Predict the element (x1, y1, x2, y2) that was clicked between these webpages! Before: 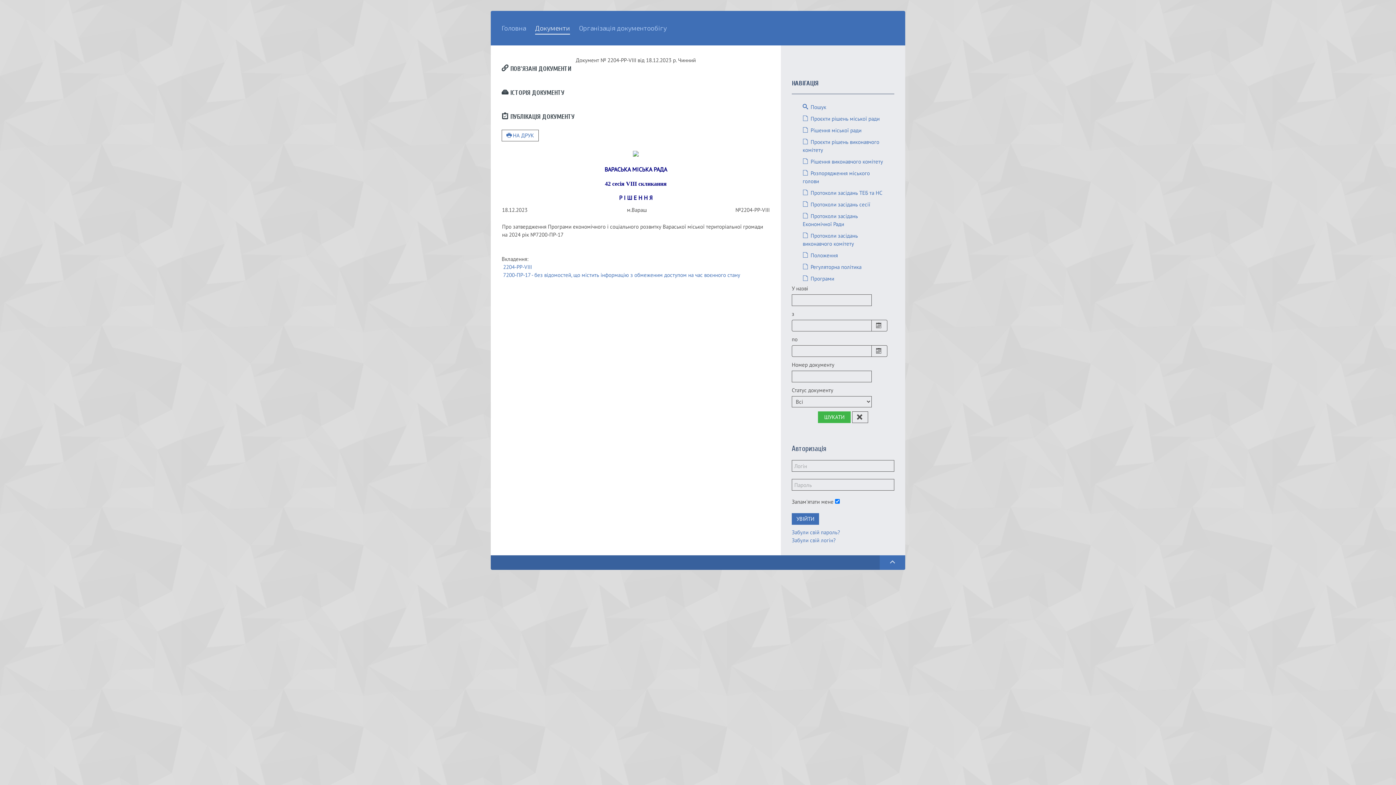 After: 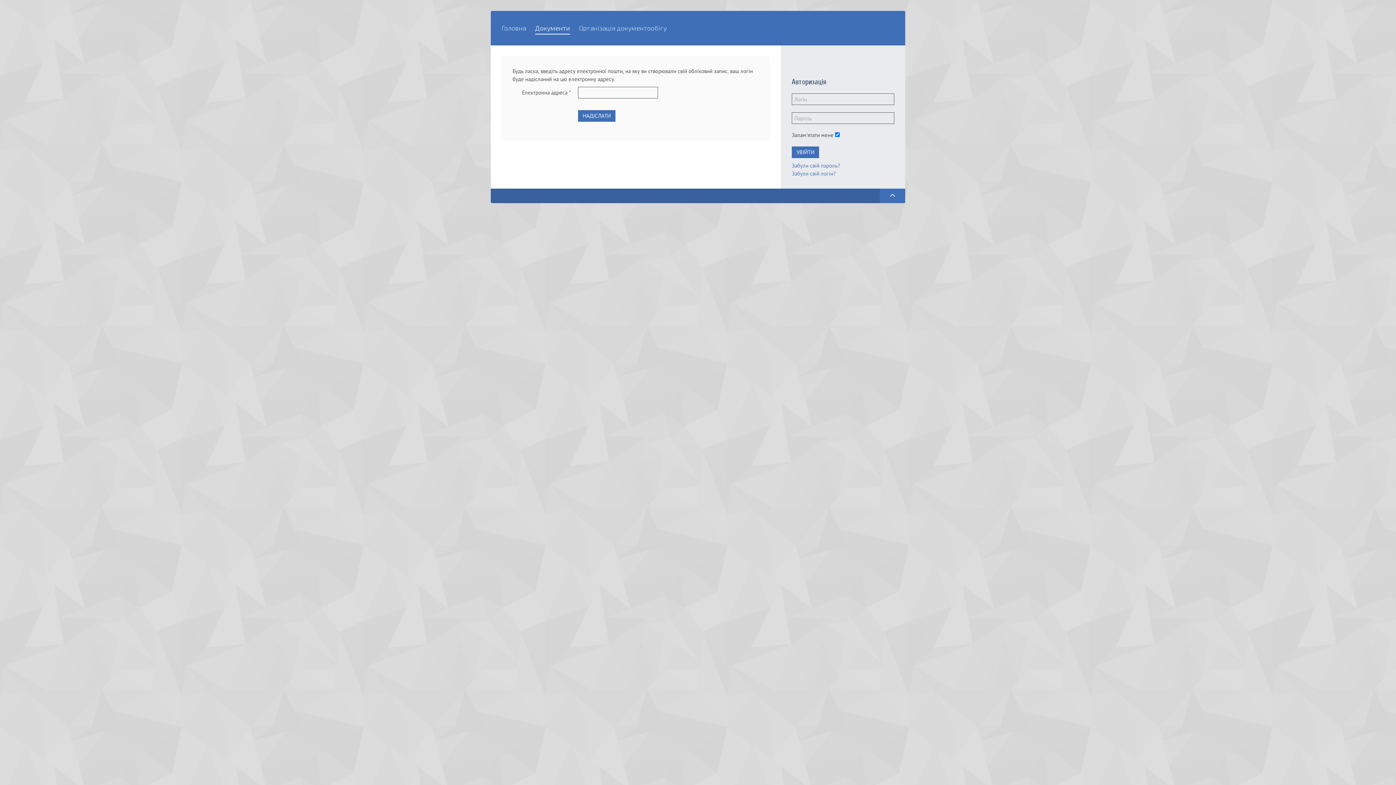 Action: bbox: (792, 537, 836, 544) label: Забули свій логін?